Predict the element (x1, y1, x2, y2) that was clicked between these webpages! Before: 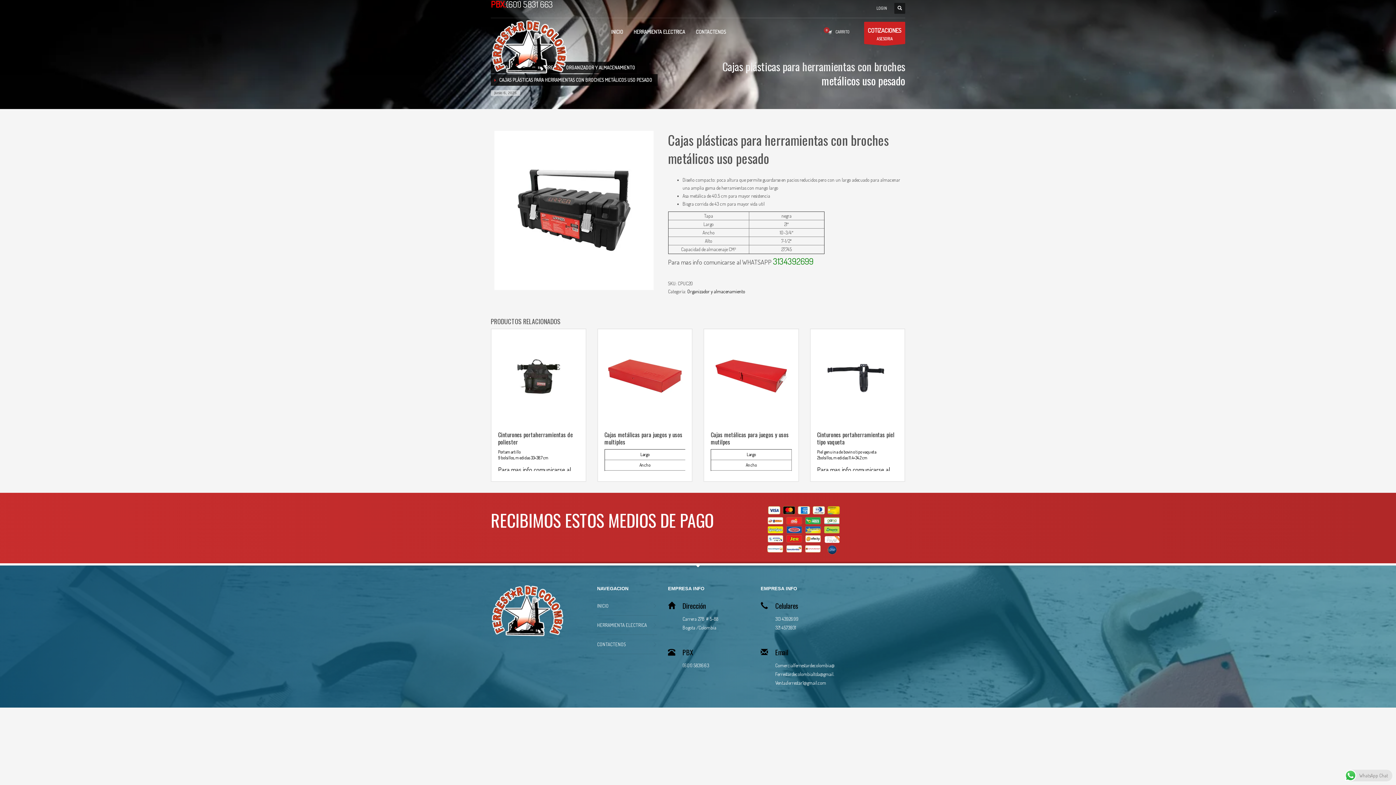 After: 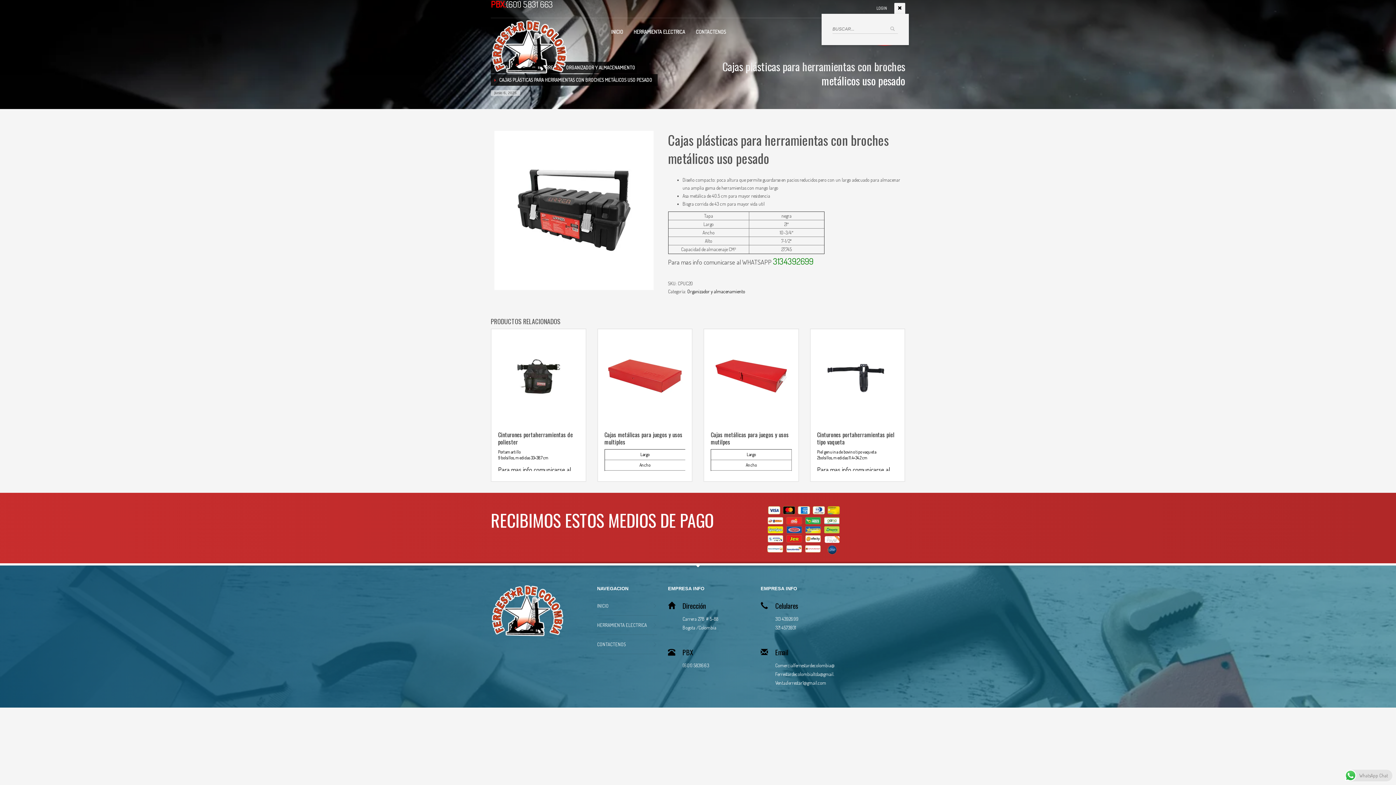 Action: bbox: (894, 2, 905, 13)